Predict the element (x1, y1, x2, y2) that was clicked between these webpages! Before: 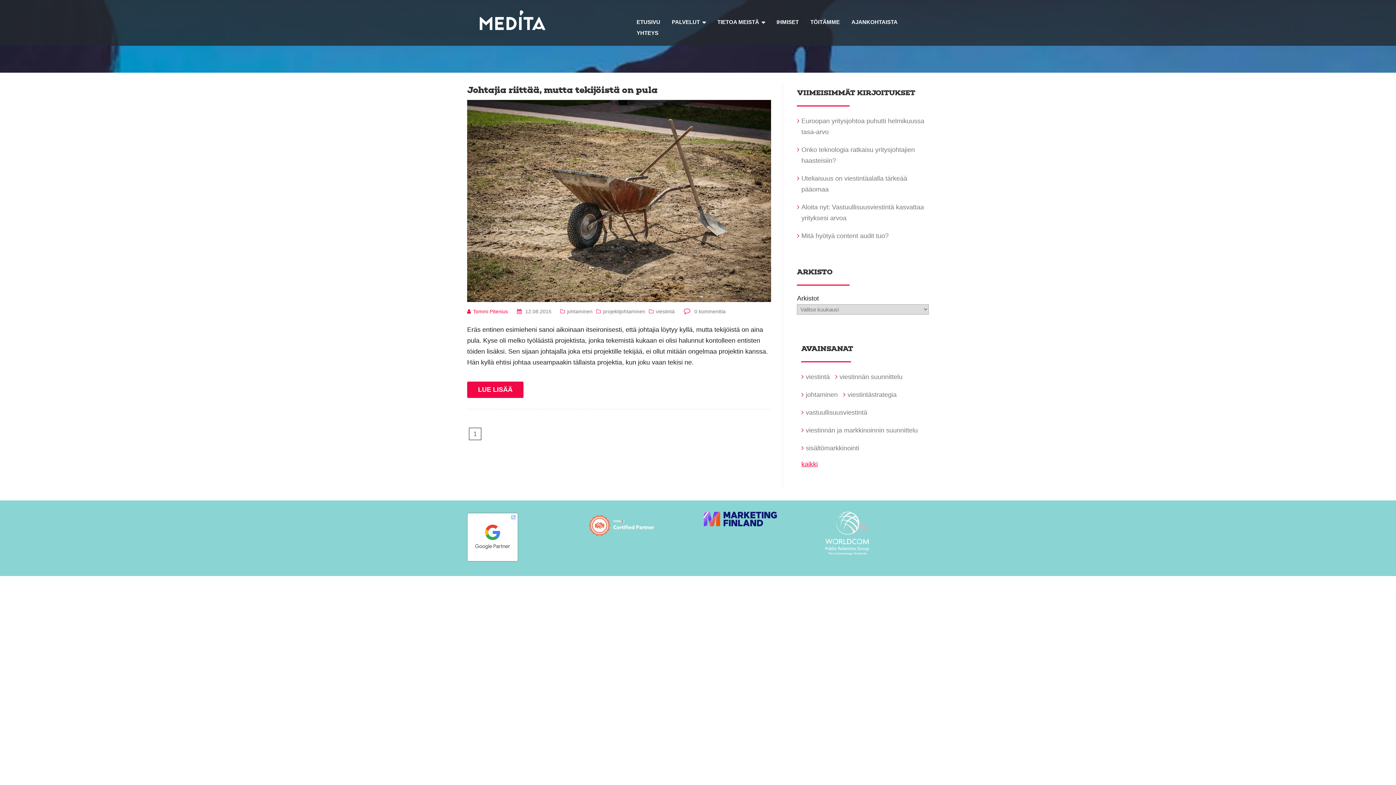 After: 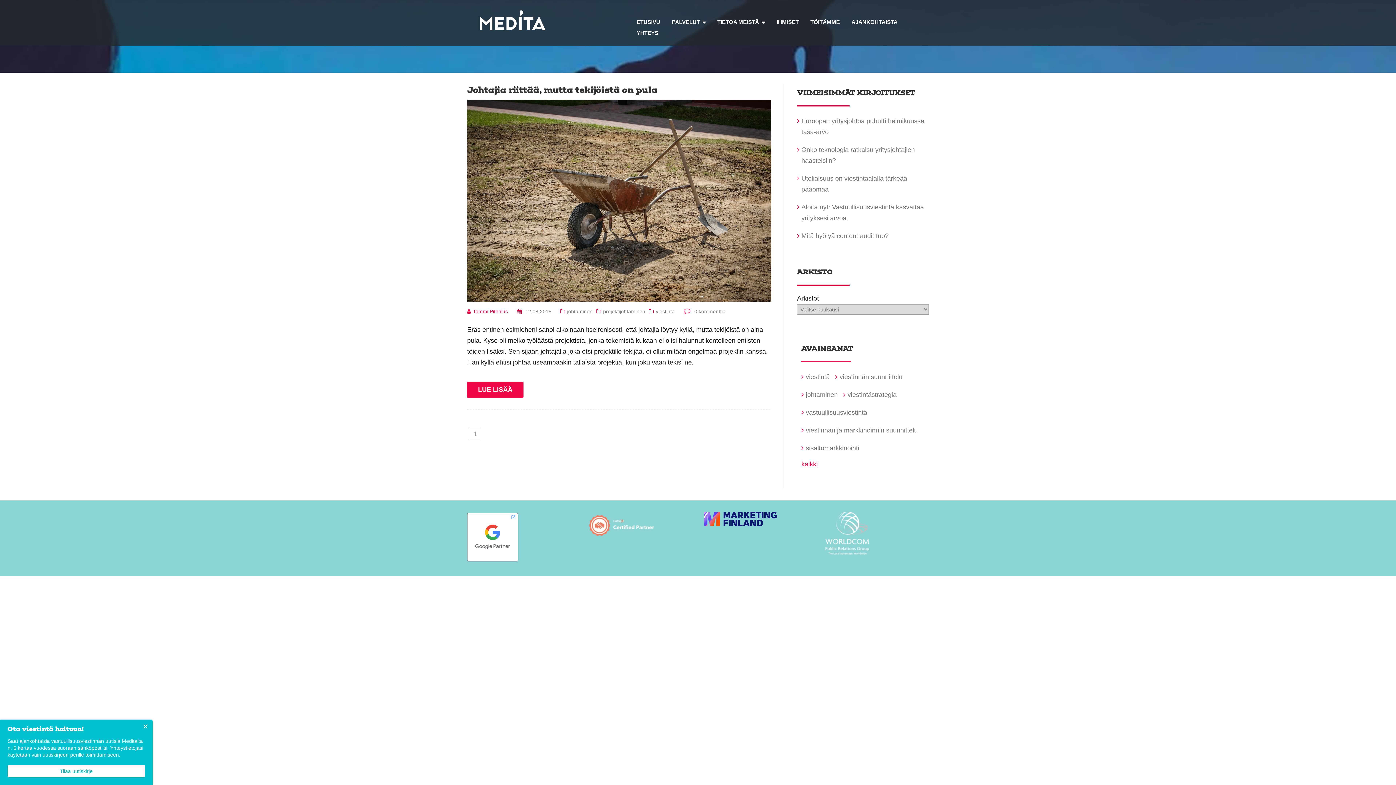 Action: bbox: (585, 530, 657, 537)